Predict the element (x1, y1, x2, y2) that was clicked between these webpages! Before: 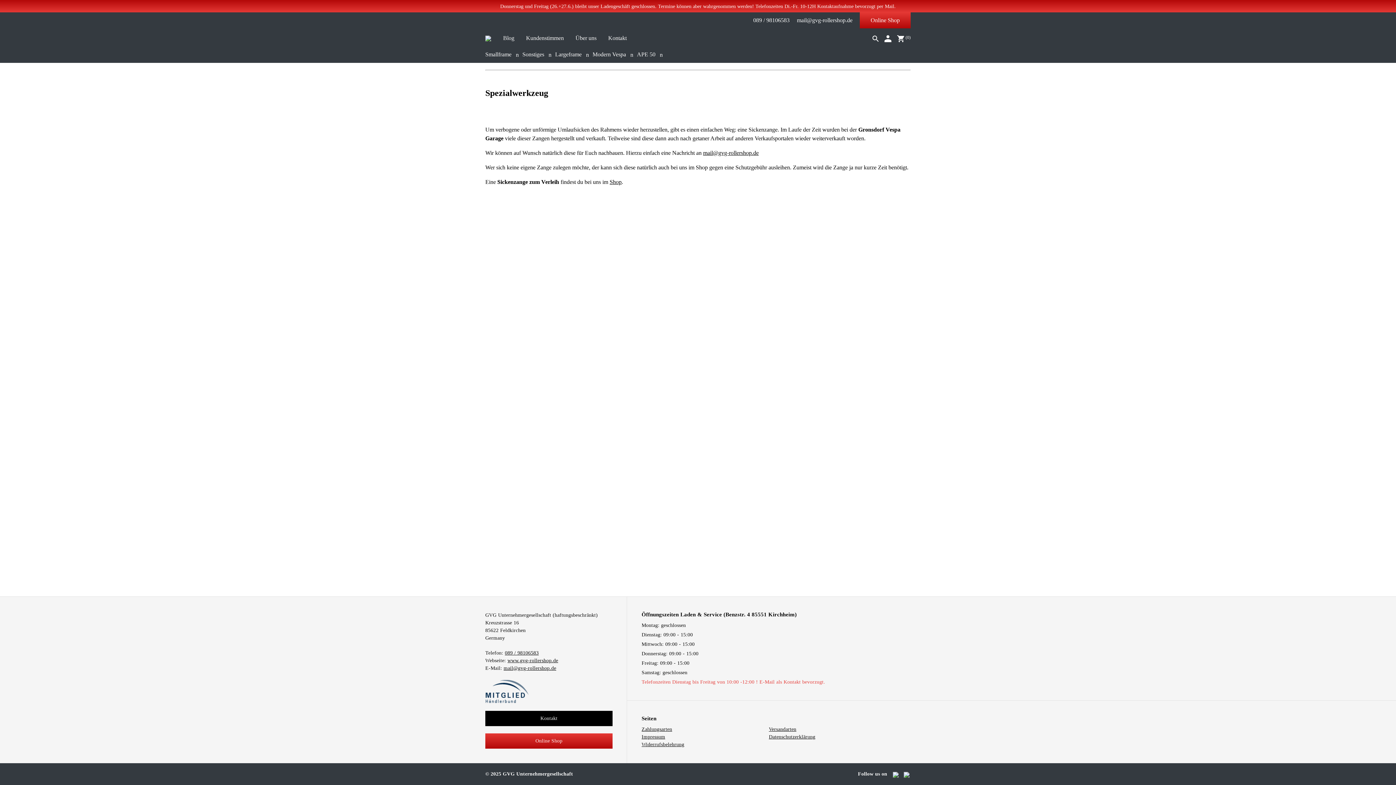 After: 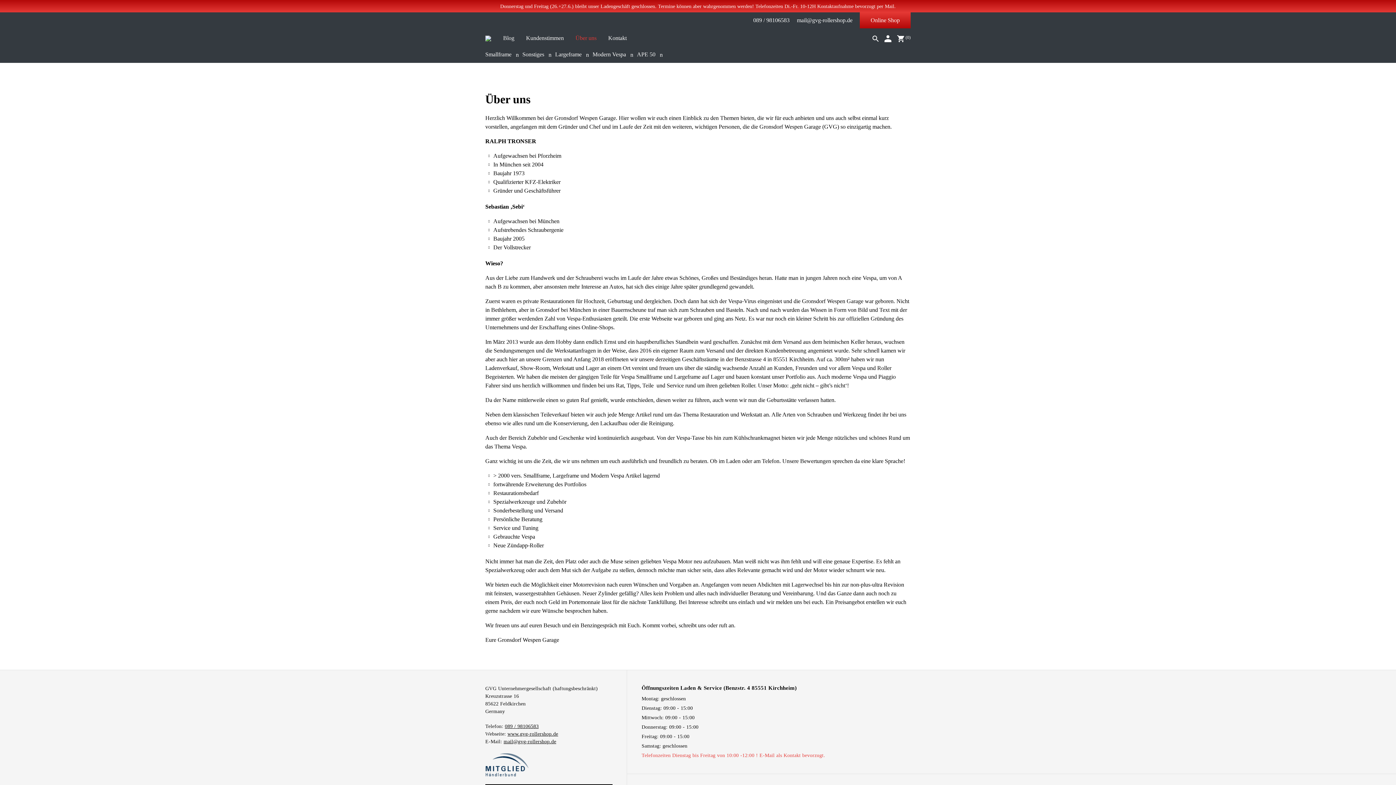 Action: bbox: (572, 35, 599, 41) label: Über uns